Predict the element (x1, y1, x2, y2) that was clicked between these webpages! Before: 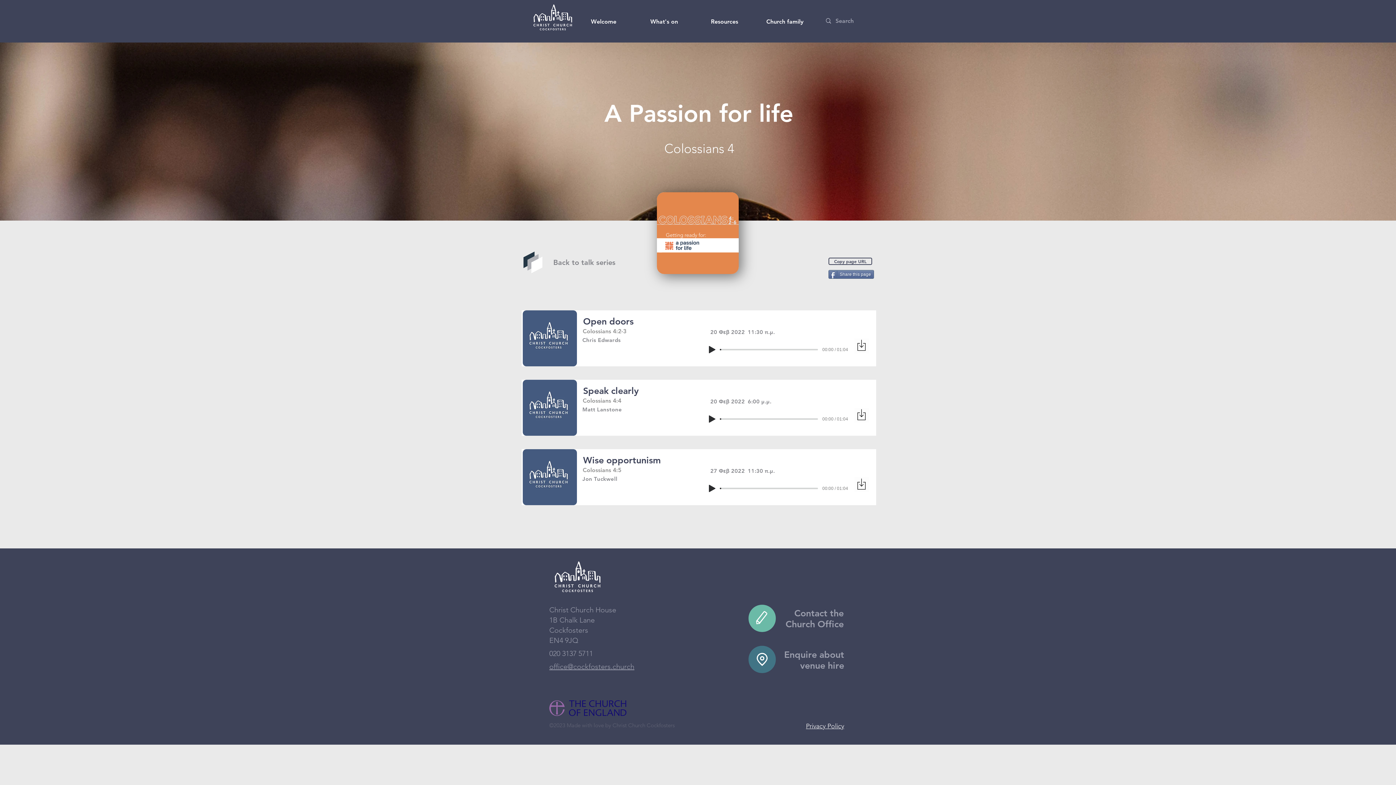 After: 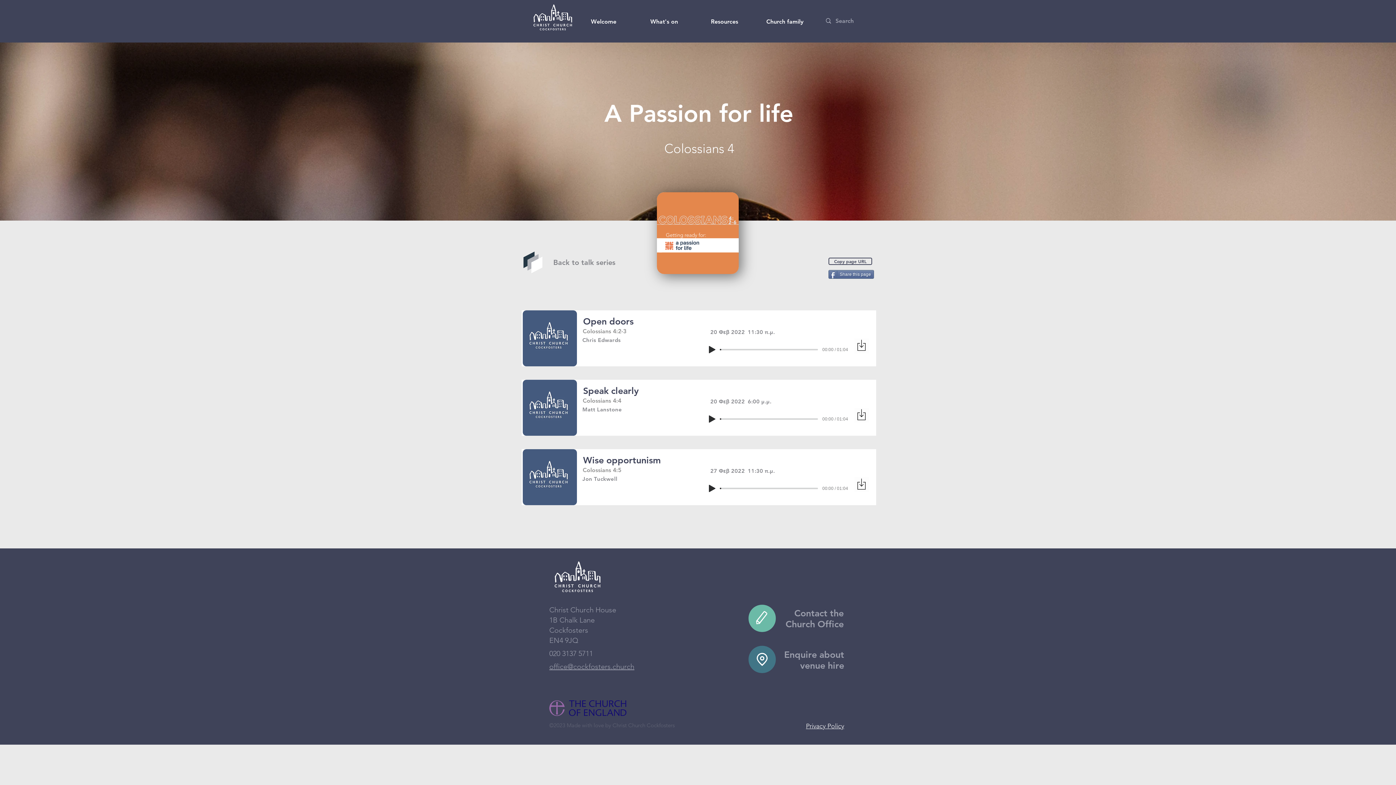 Action: bbox: (694, 12, 754, 30) label: Resources